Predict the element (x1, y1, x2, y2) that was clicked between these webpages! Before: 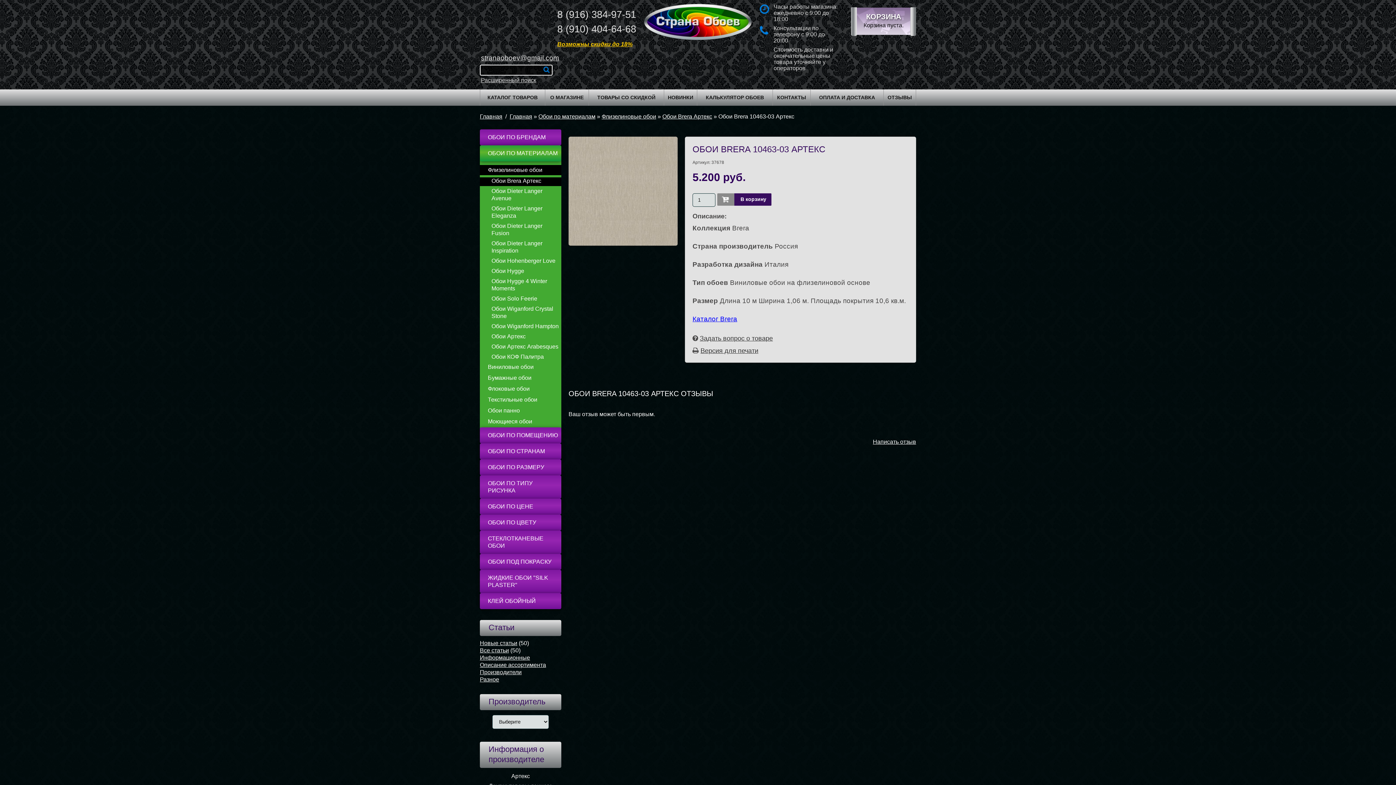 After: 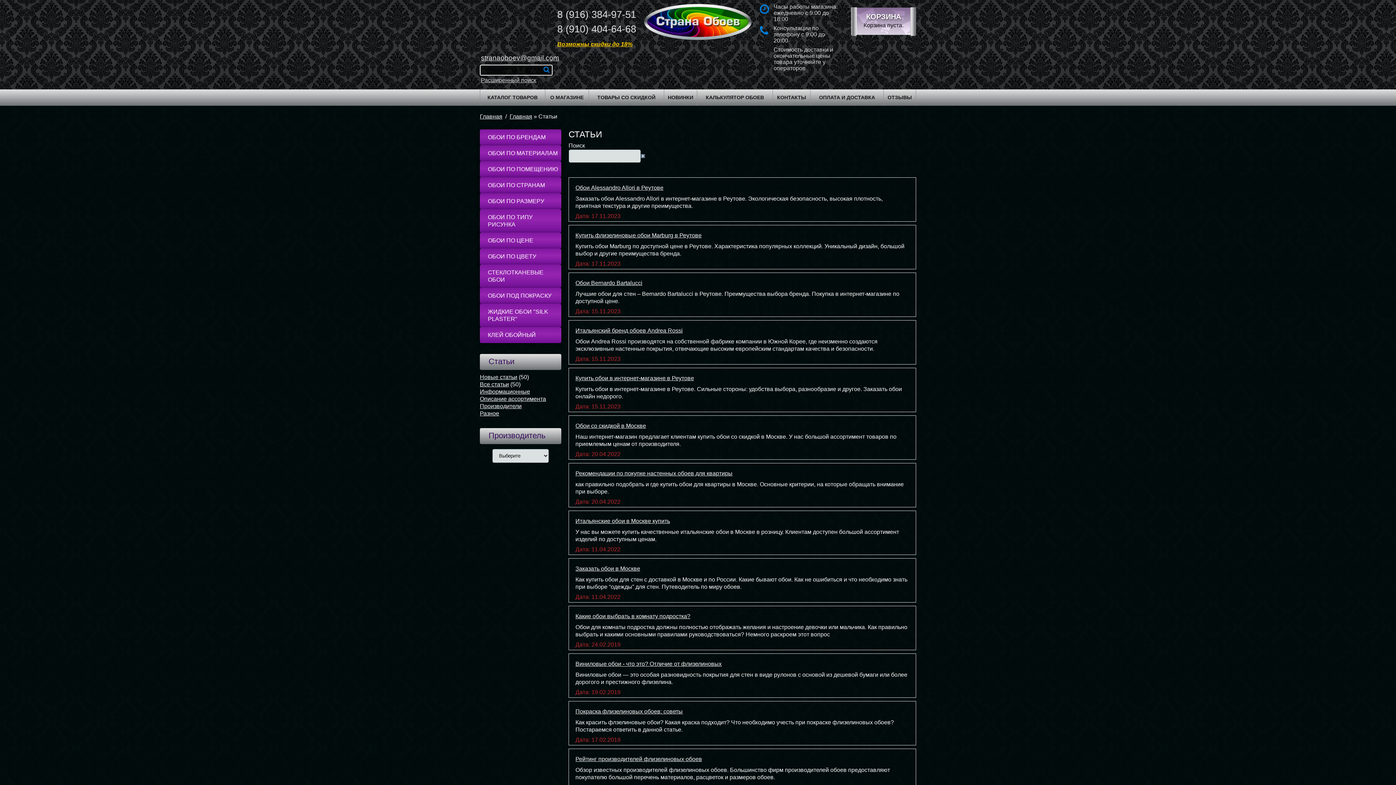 Action: bbox: (480, 647, 509, 653) label: Все статьи